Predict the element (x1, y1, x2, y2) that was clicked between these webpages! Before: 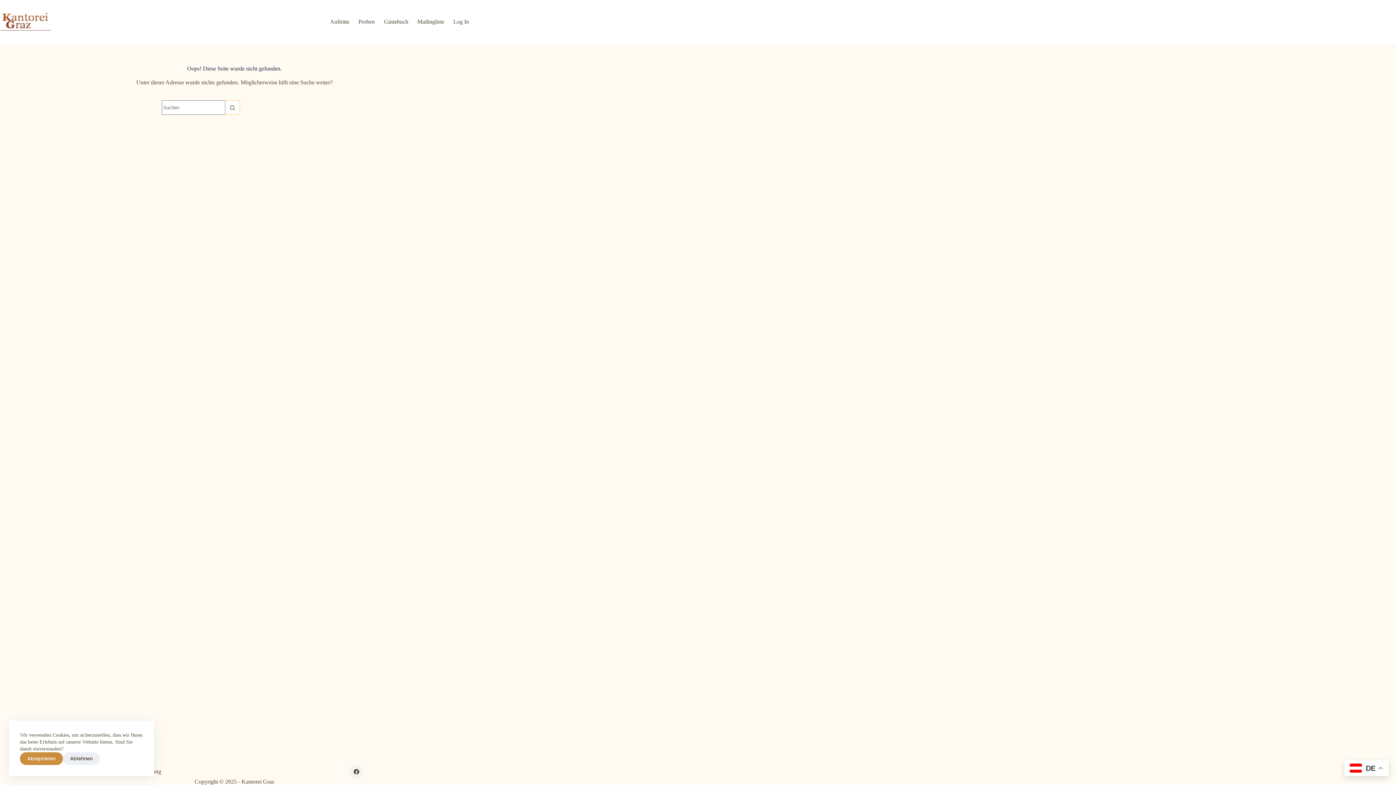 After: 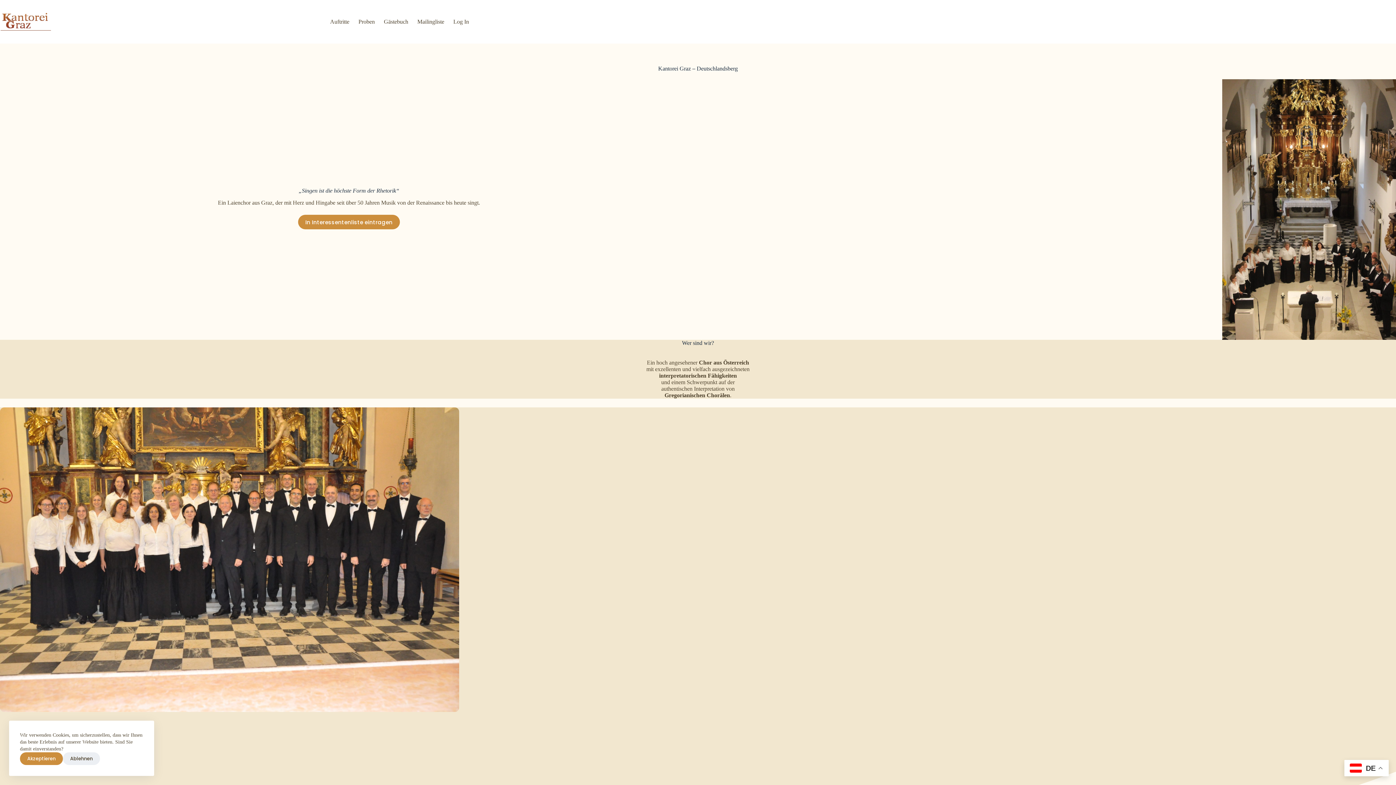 Action: bbox: (0, 12, 51, 30)